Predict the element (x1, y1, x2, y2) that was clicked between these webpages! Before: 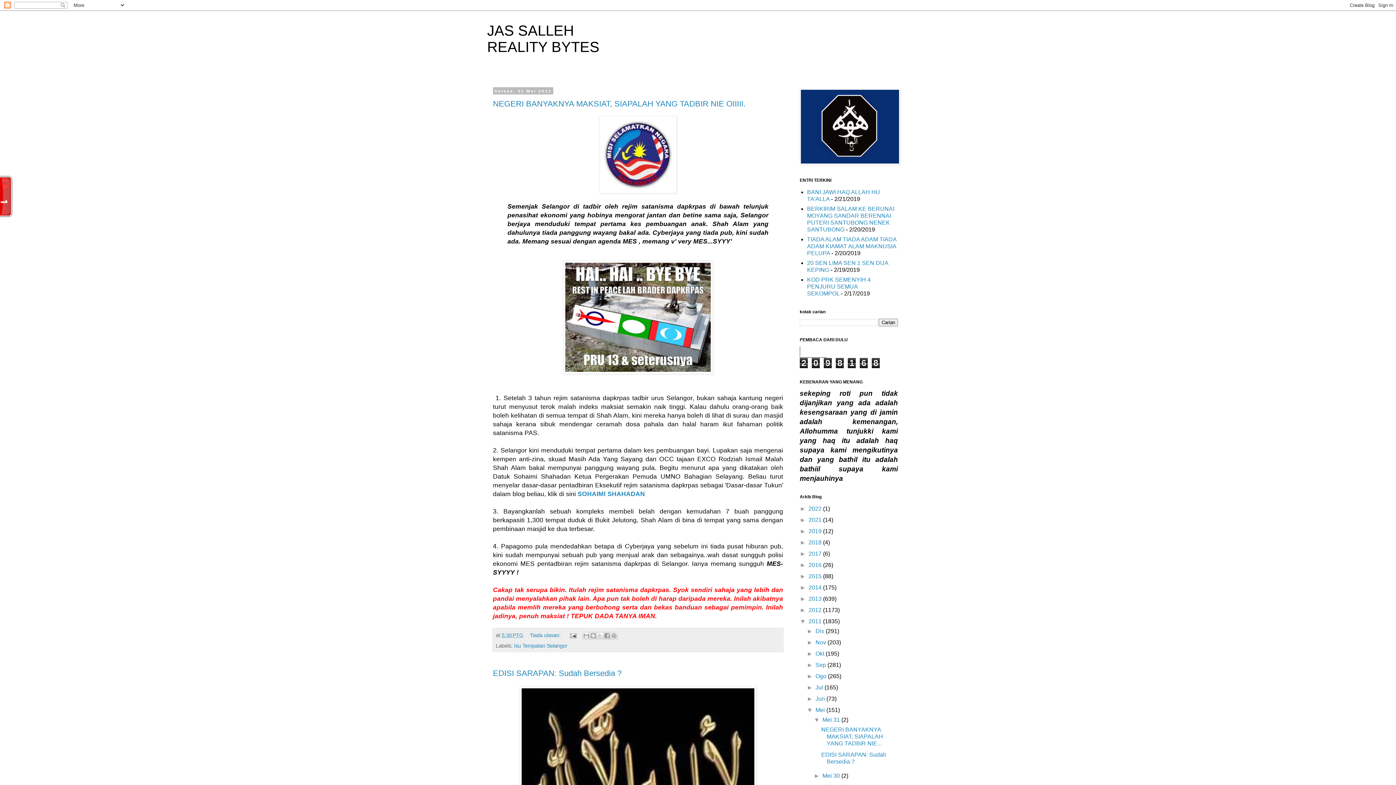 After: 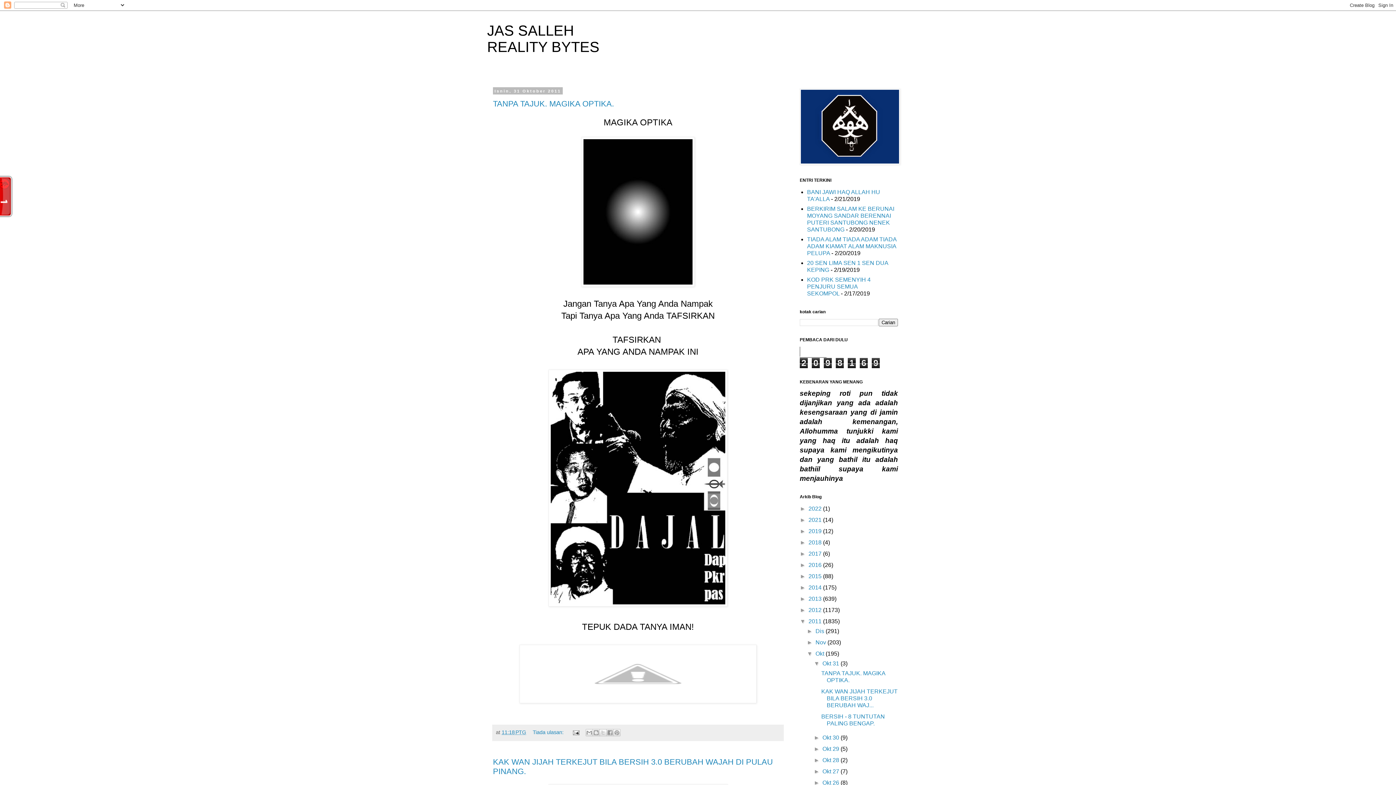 Action: label: Okt  bbox: (815, 650, 825, 657)